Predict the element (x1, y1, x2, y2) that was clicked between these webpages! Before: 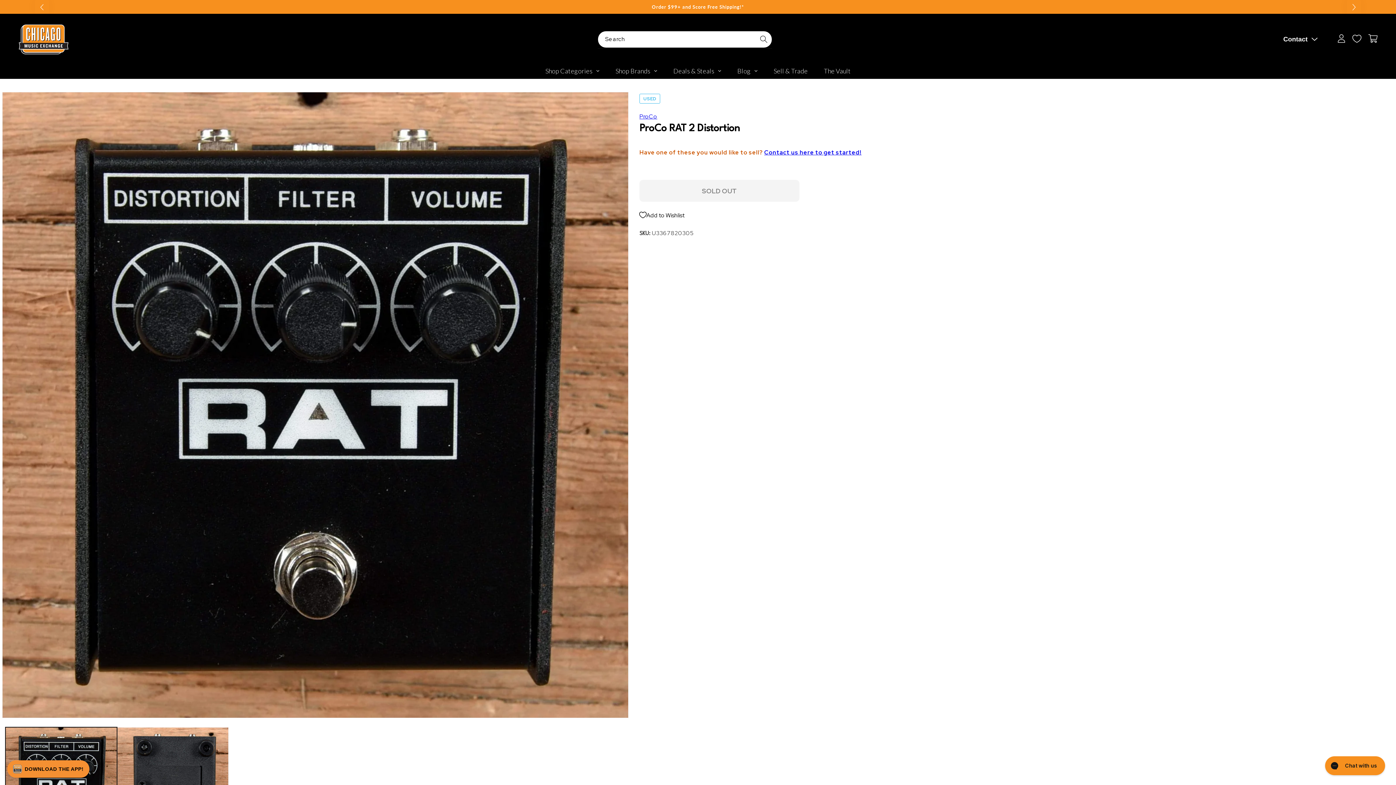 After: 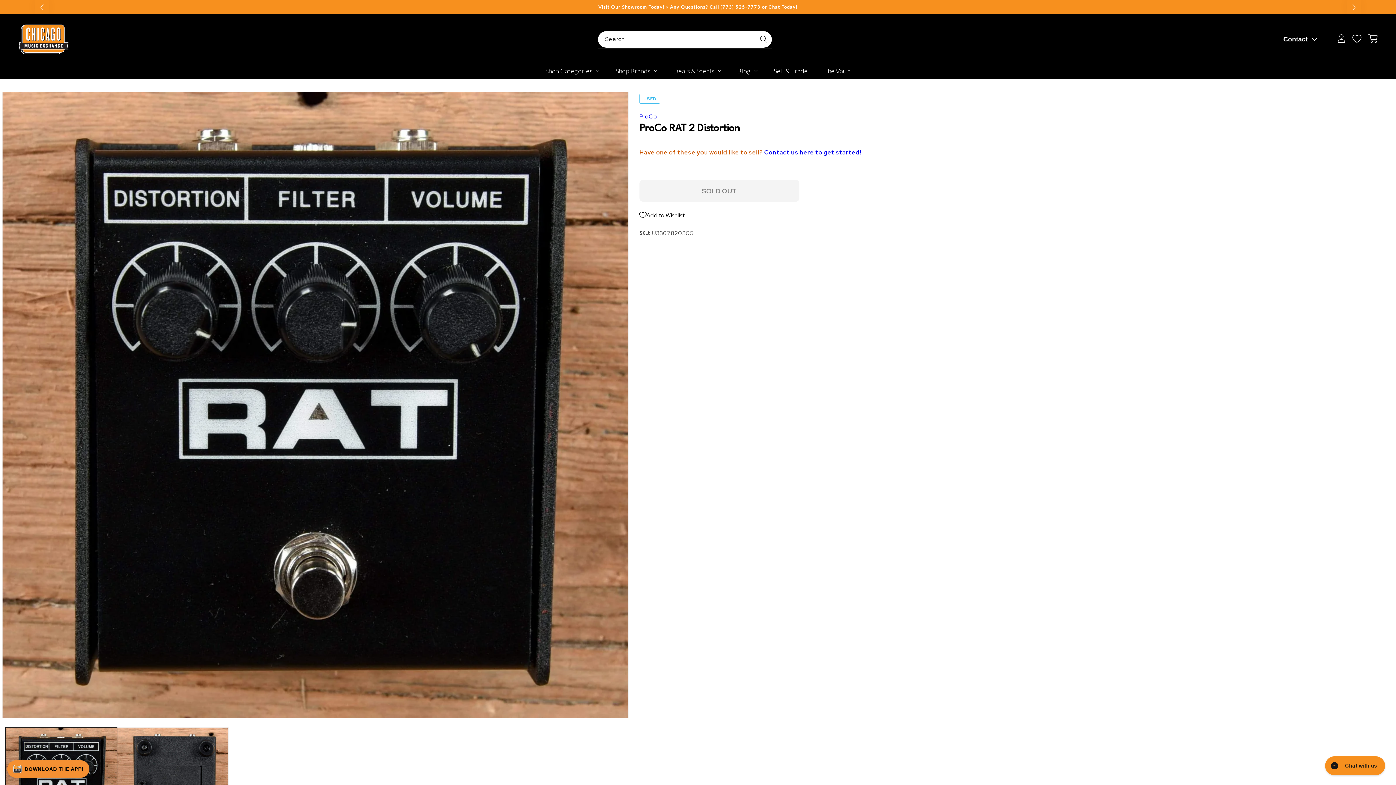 Action: label: Previous slide bbox: (34, -4, 49, 17)